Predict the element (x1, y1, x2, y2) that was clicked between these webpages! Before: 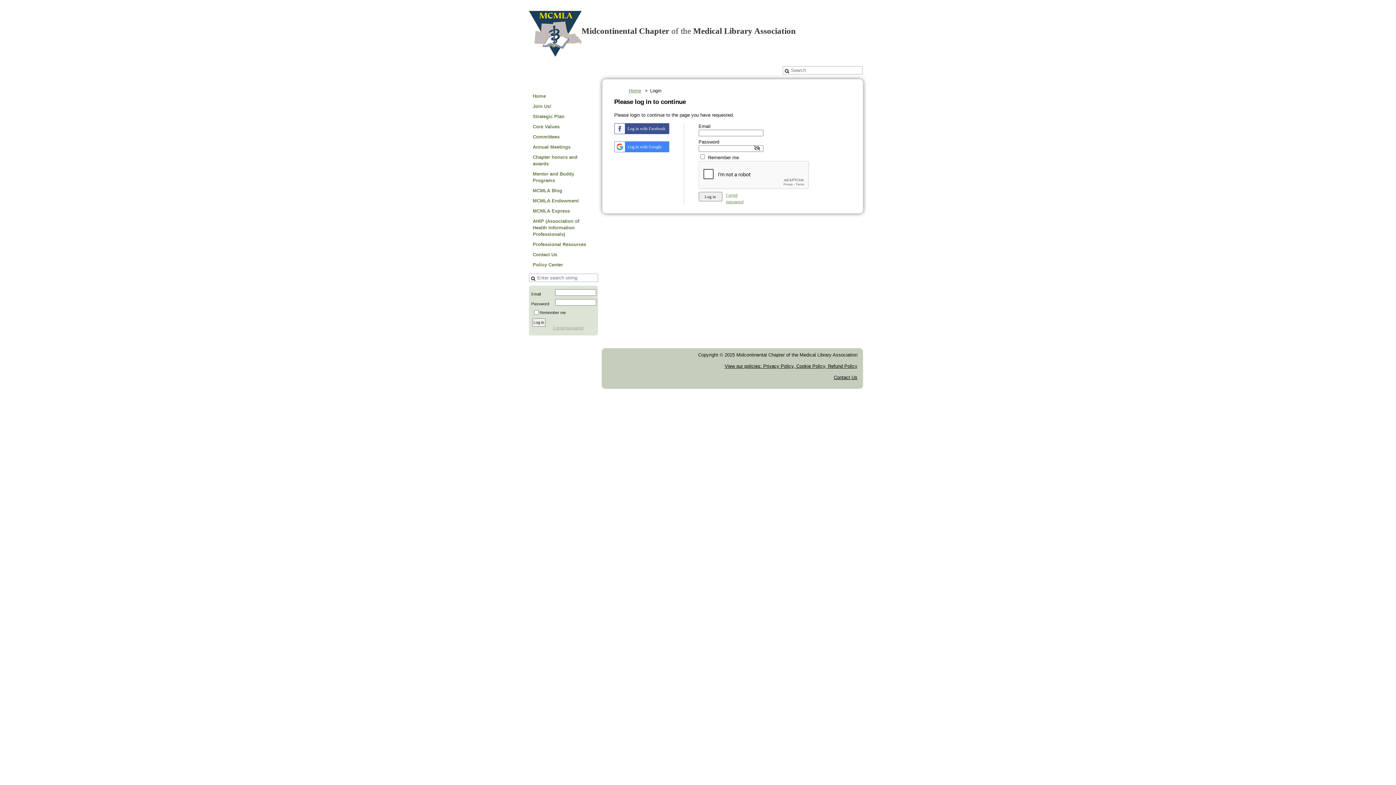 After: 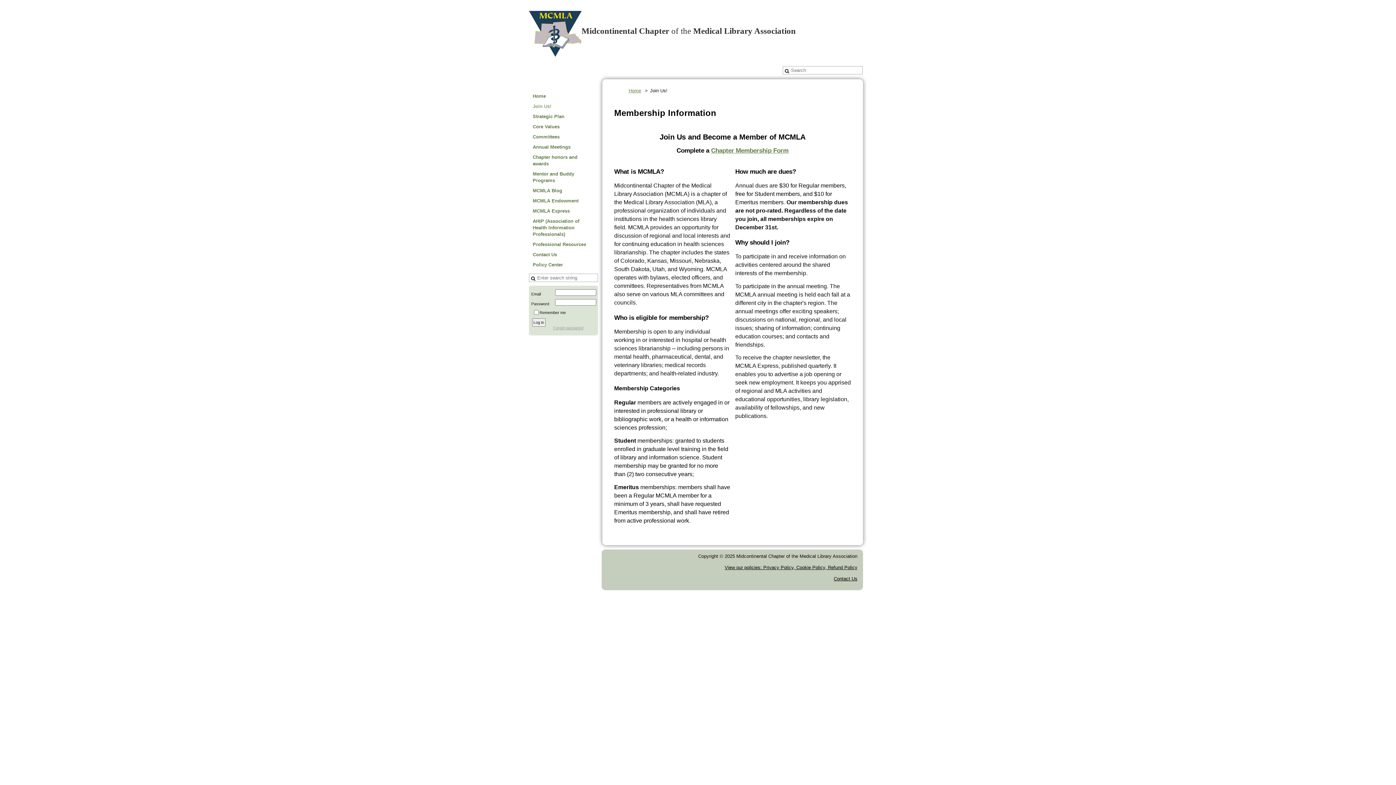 Action: label: Join Us! bbox: (528, 101, 598, 111)